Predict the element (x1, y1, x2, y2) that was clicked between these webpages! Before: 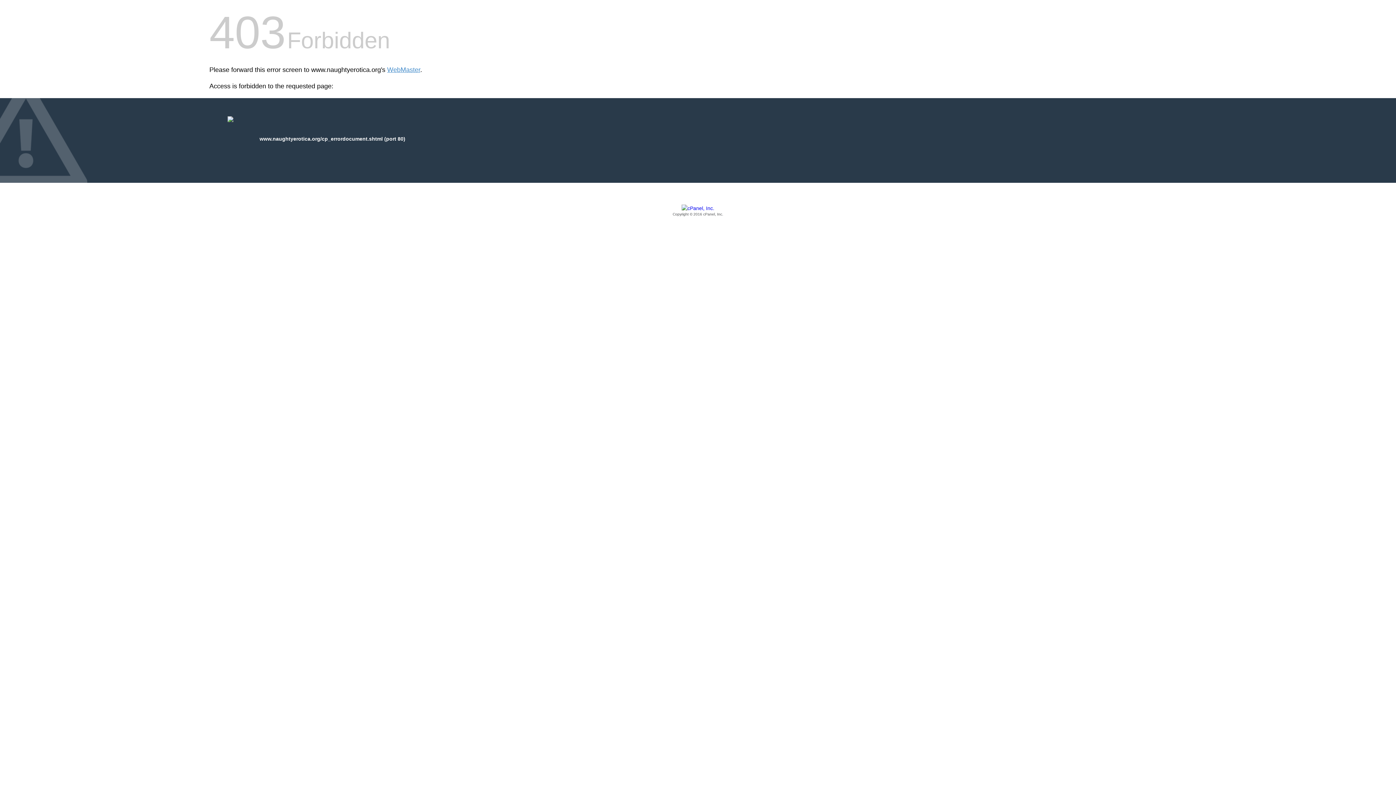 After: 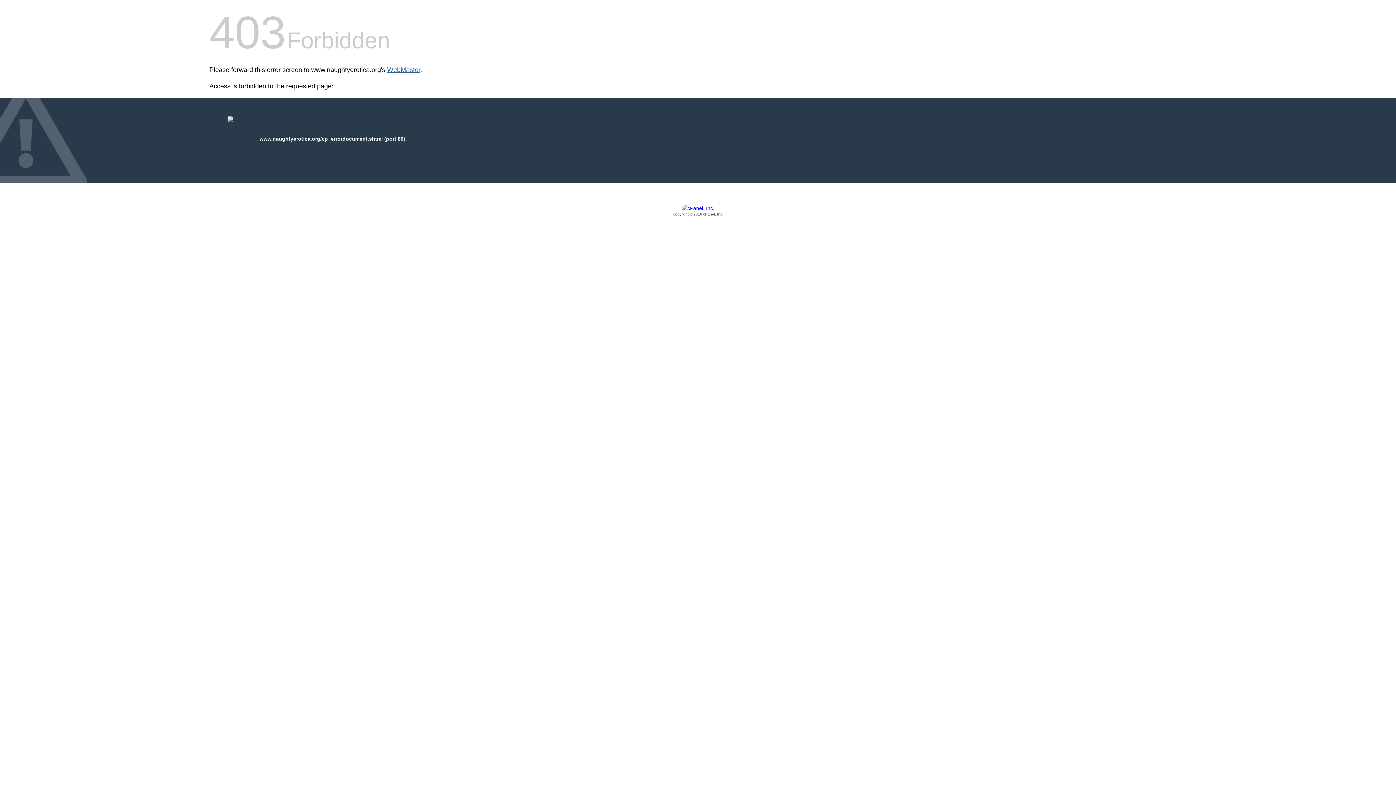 Action: bbox: (387, 66, 420, 73) label: WebMaster